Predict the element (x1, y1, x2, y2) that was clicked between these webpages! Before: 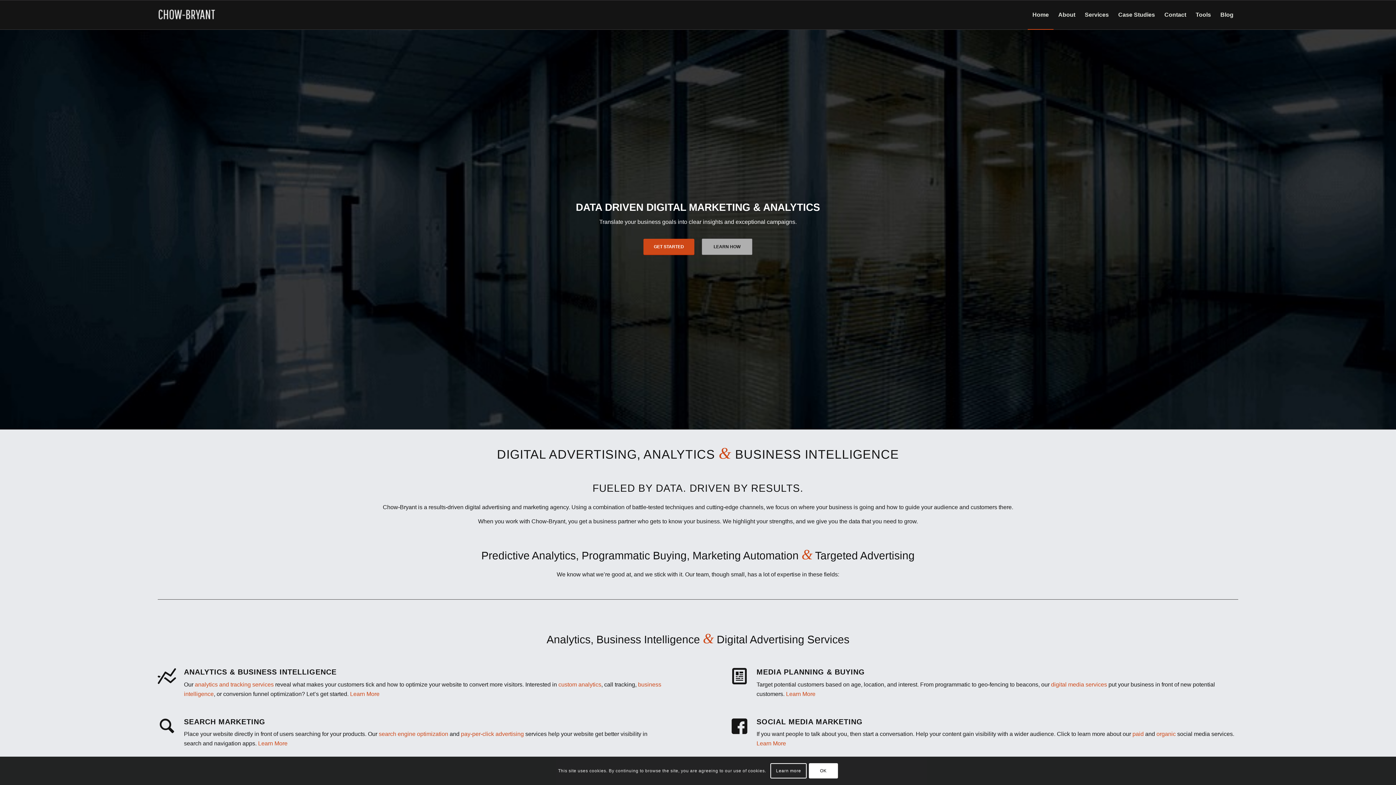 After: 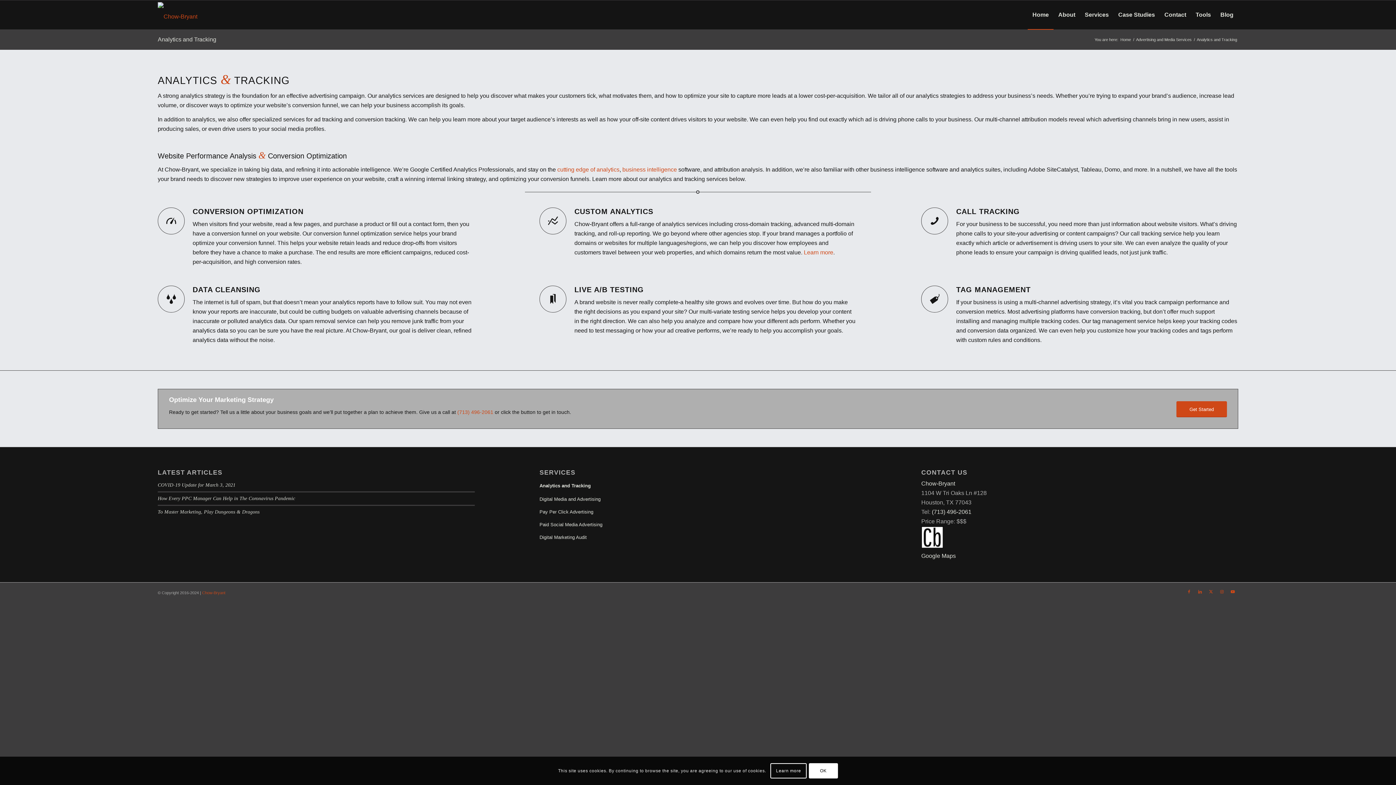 Action: bbox: (350, 691, 379, 697) label: Learn More